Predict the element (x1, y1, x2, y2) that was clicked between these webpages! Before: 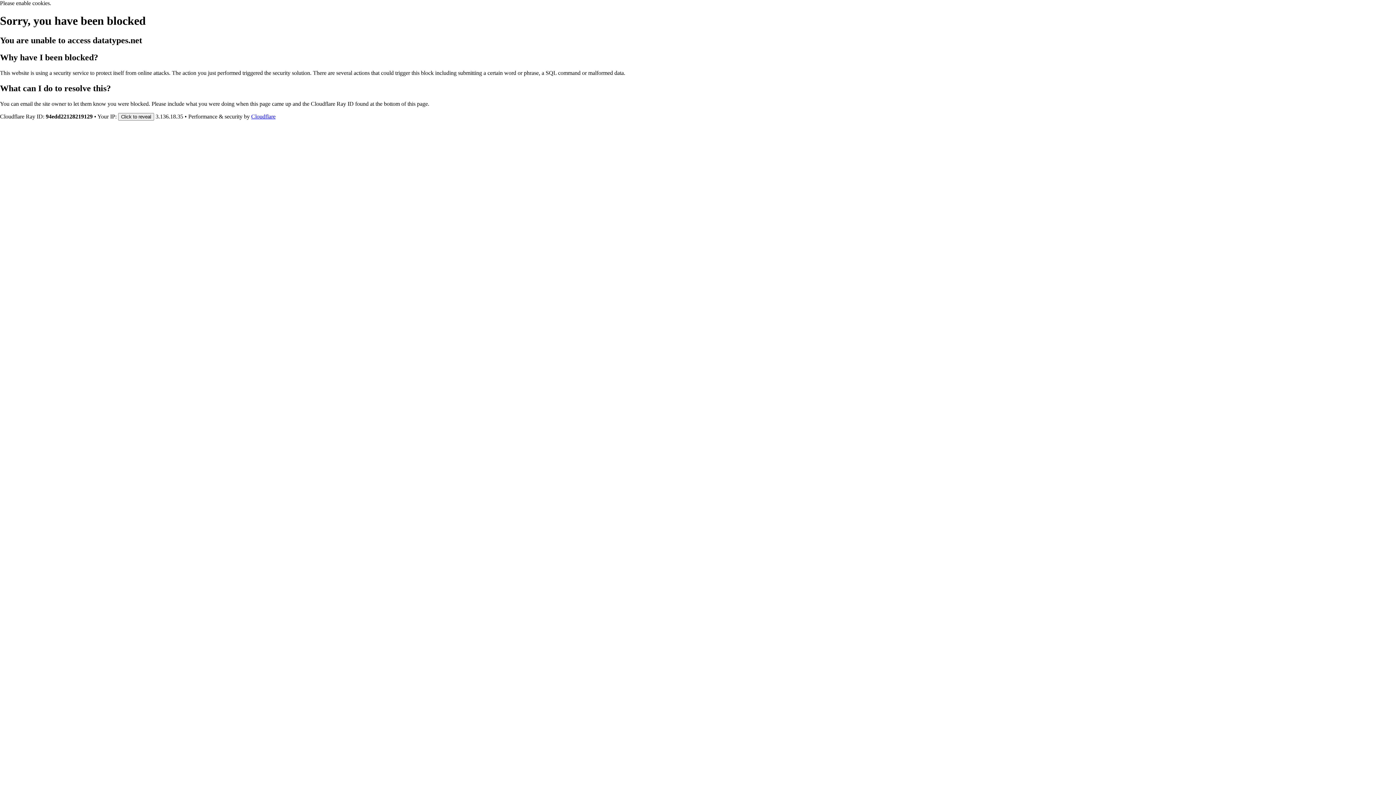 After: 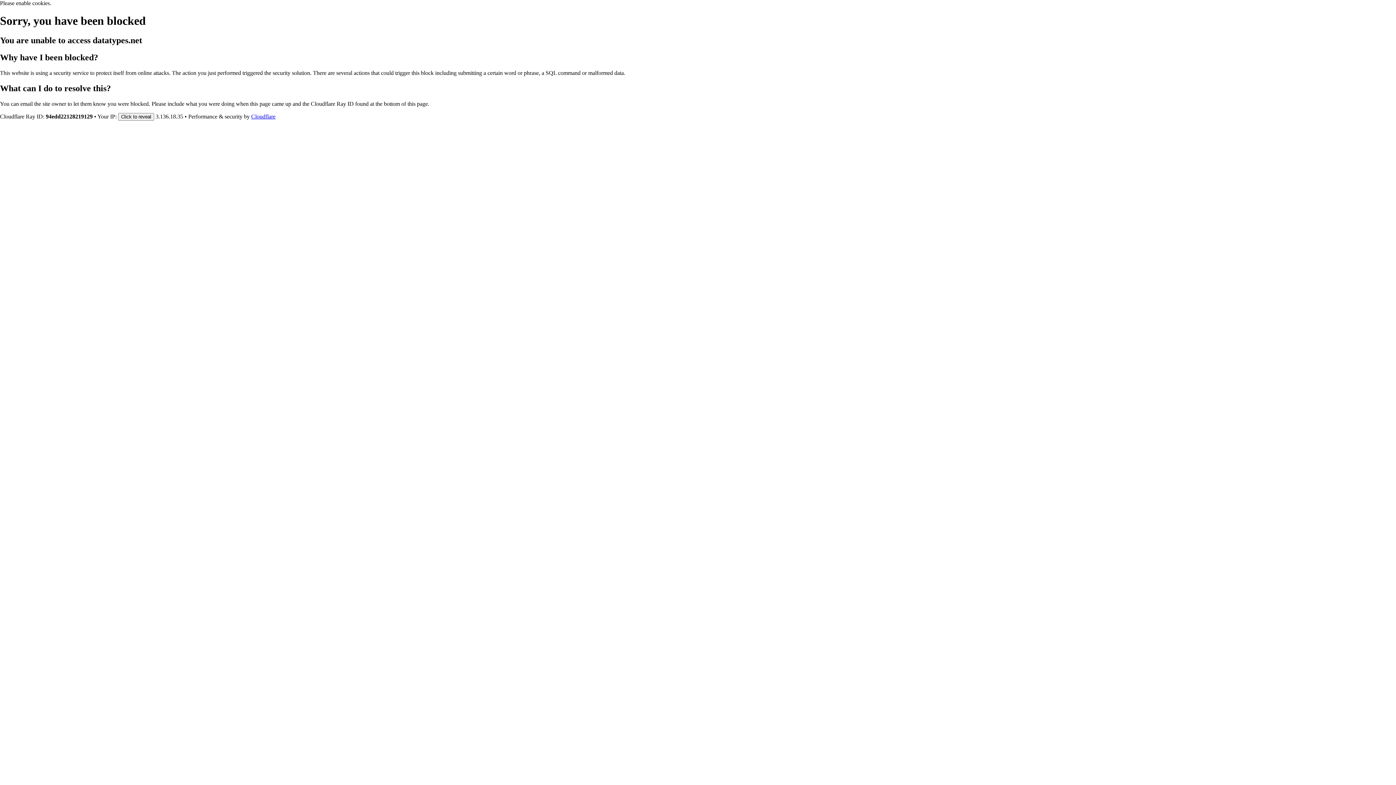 Action: bbox: (251, 113, 275, 119) label: Cloudflare